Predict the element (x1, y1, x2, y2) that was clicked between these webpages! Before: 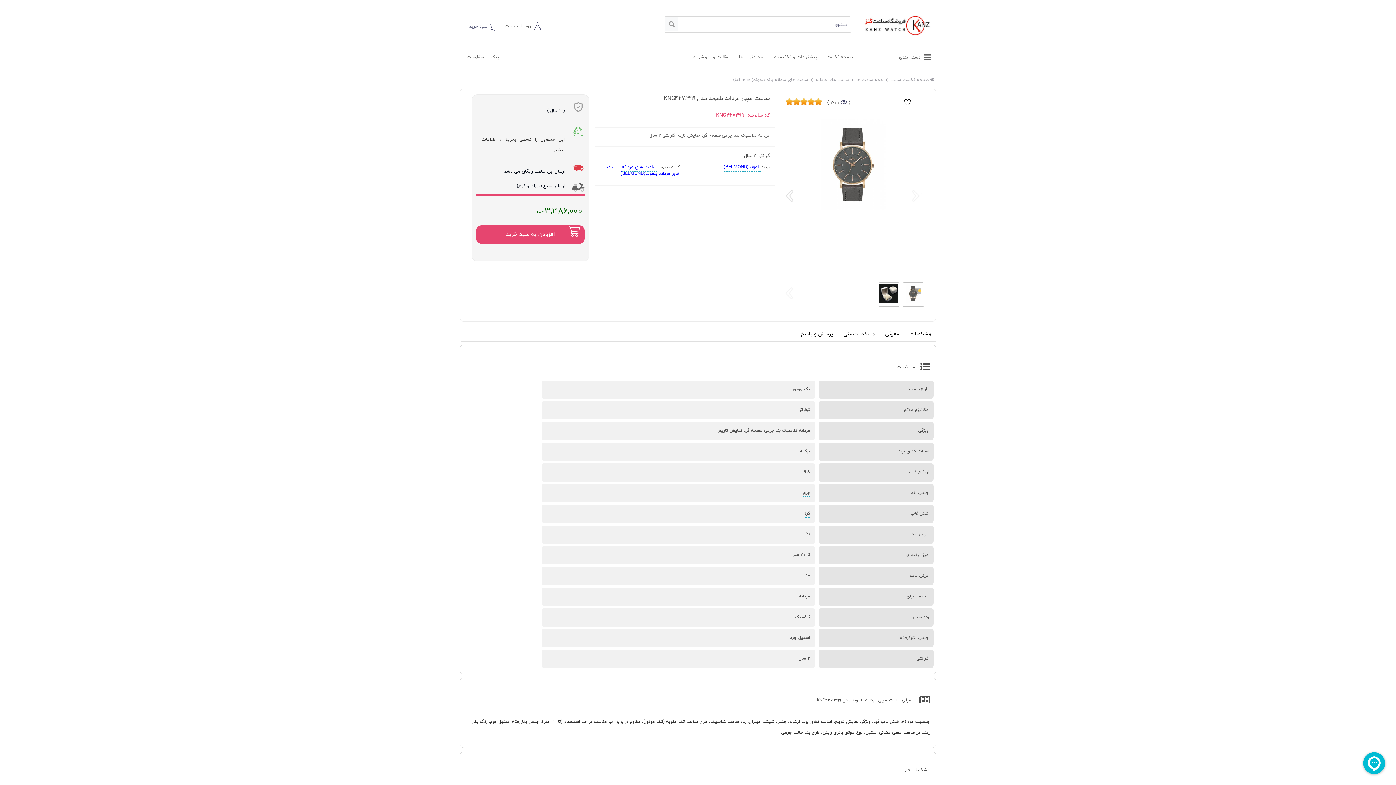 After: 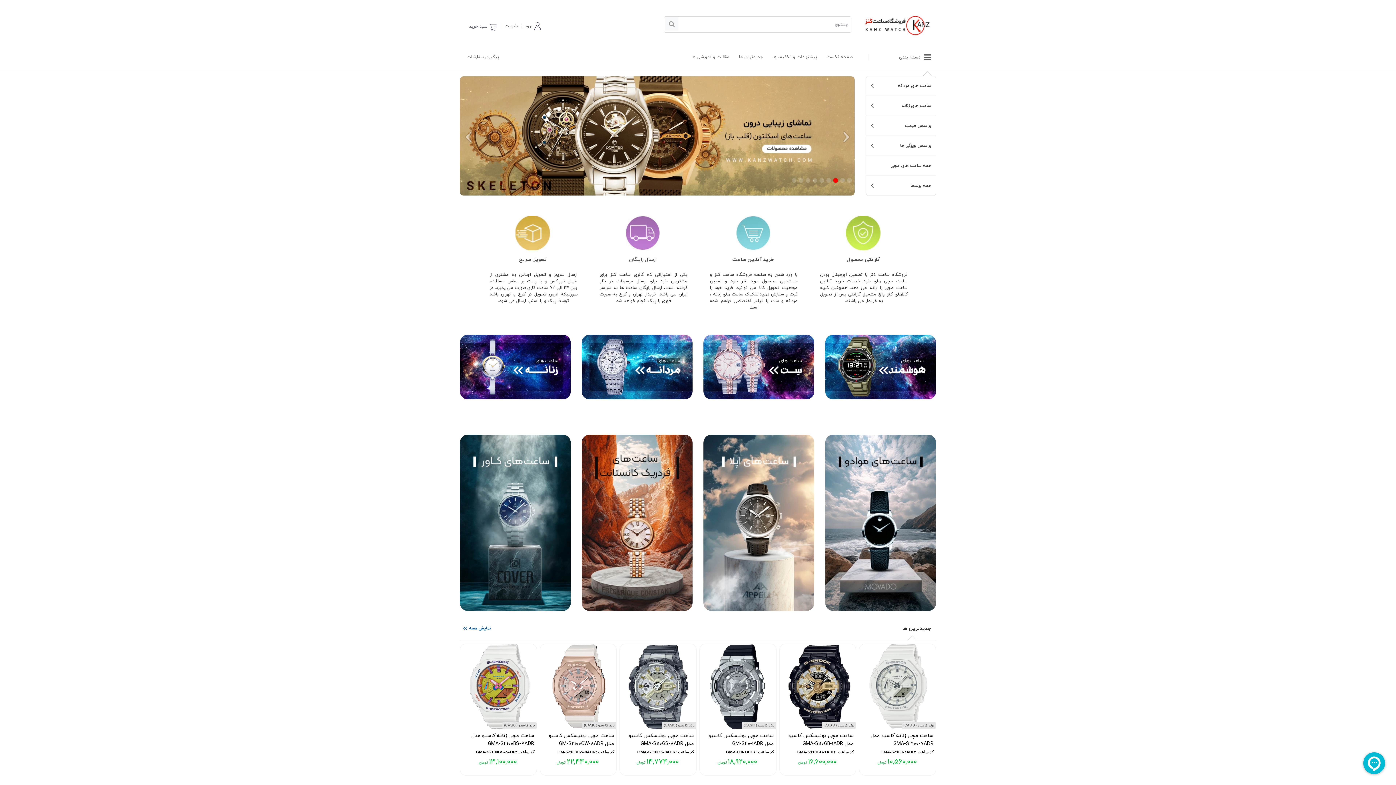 Action: label: صفحه نخست سایت bbox: (890, 77, 934, 86)